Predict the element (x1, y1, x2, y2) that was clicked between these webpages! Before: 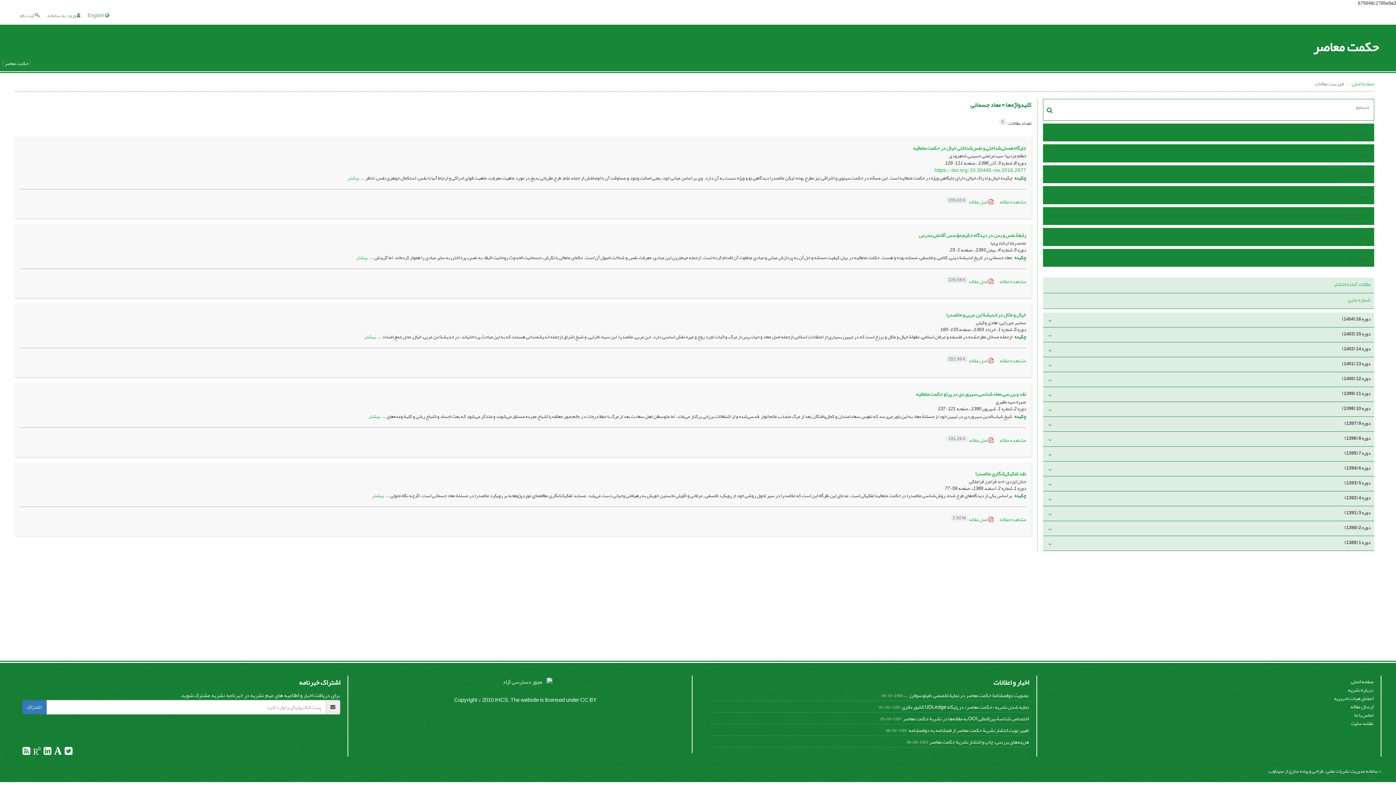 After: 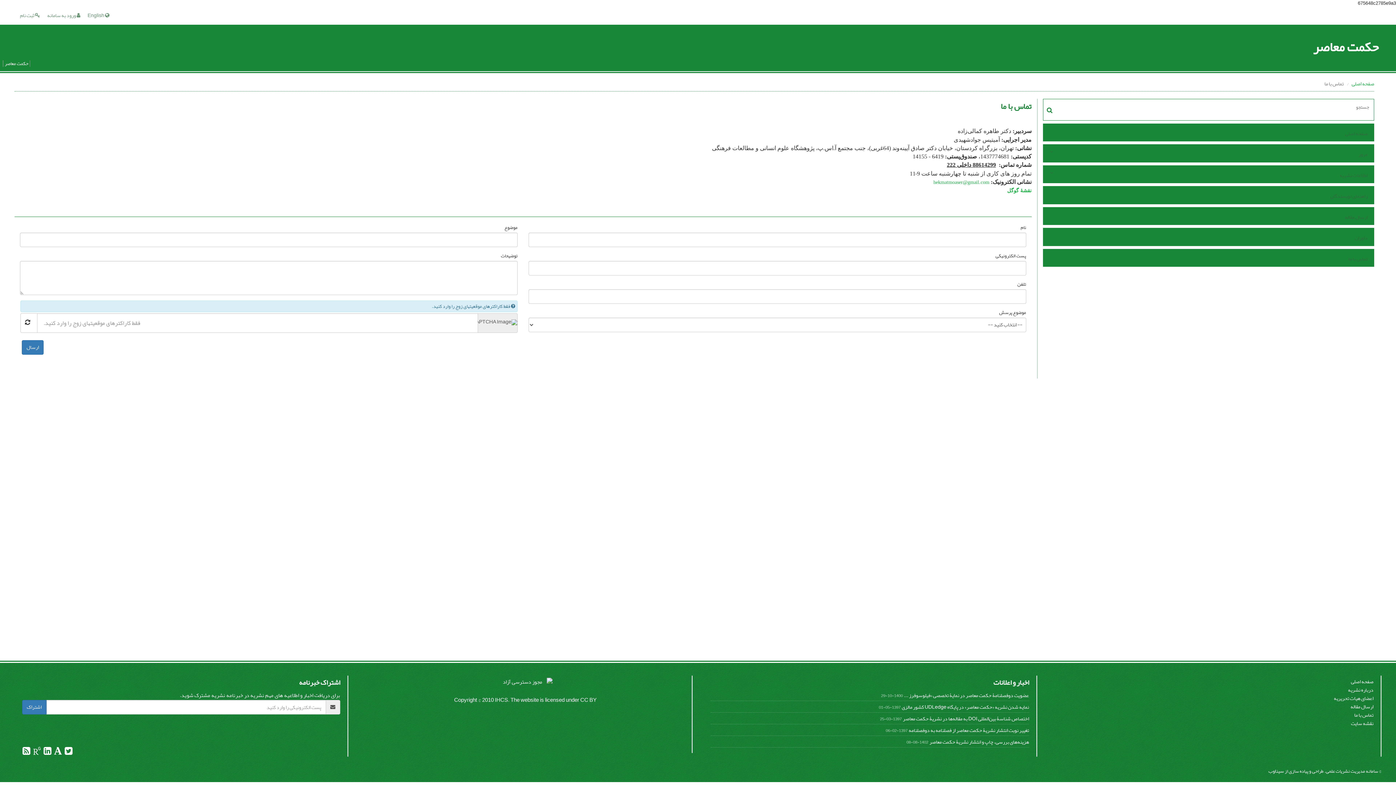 Action: label: تماس با ما bbox: (1058, 253, 1369, 264)